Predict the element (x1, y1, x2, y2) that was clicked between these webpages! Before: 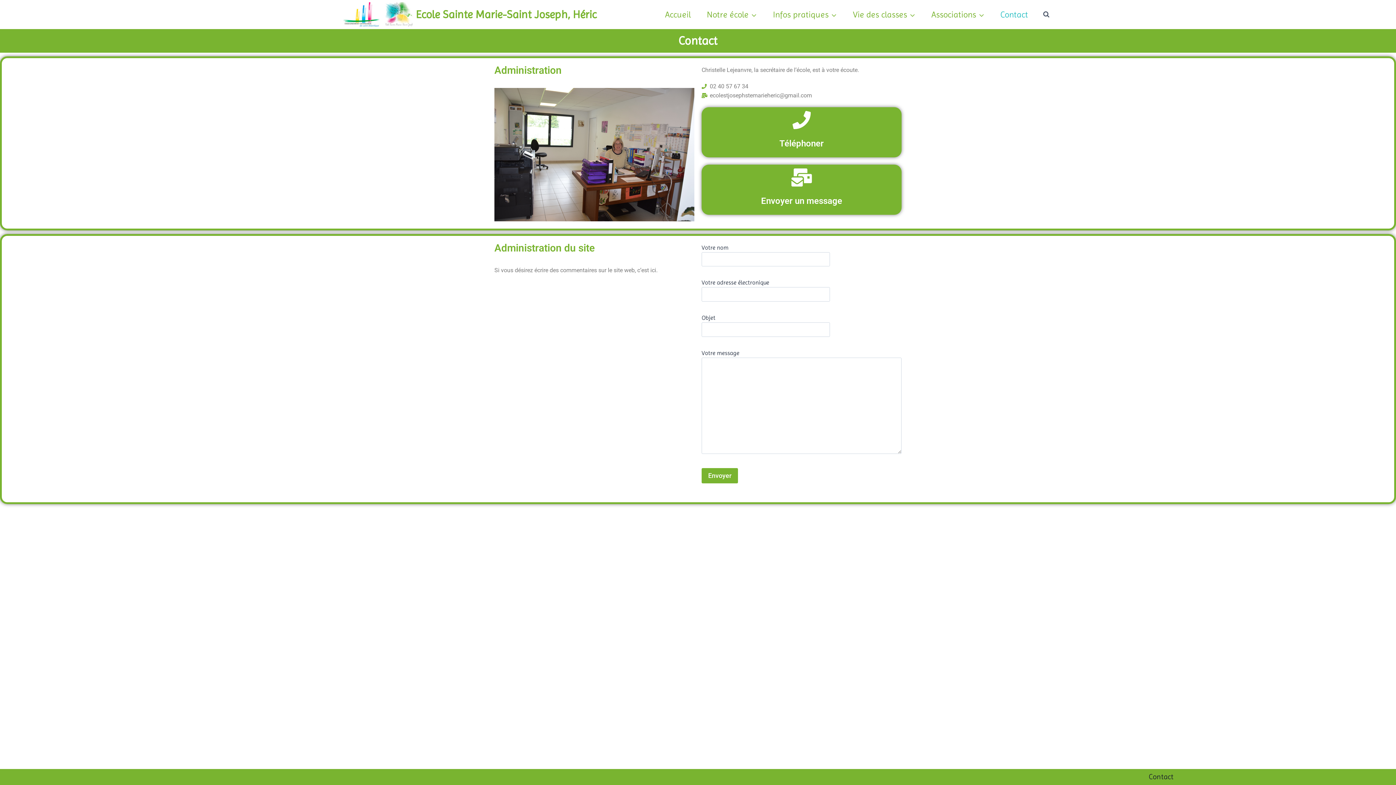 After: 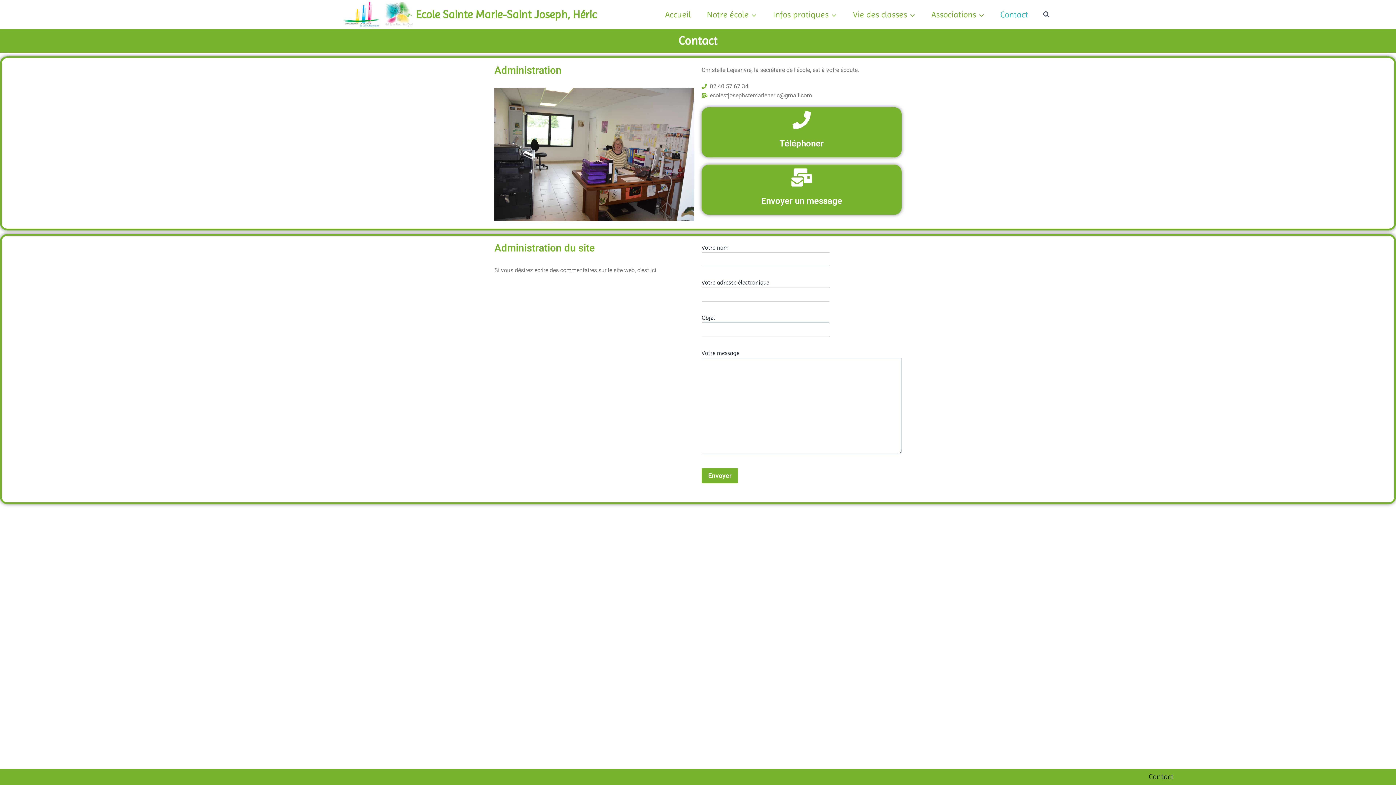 Action: bbox: (992, 2, 1036, 26) label: Contact